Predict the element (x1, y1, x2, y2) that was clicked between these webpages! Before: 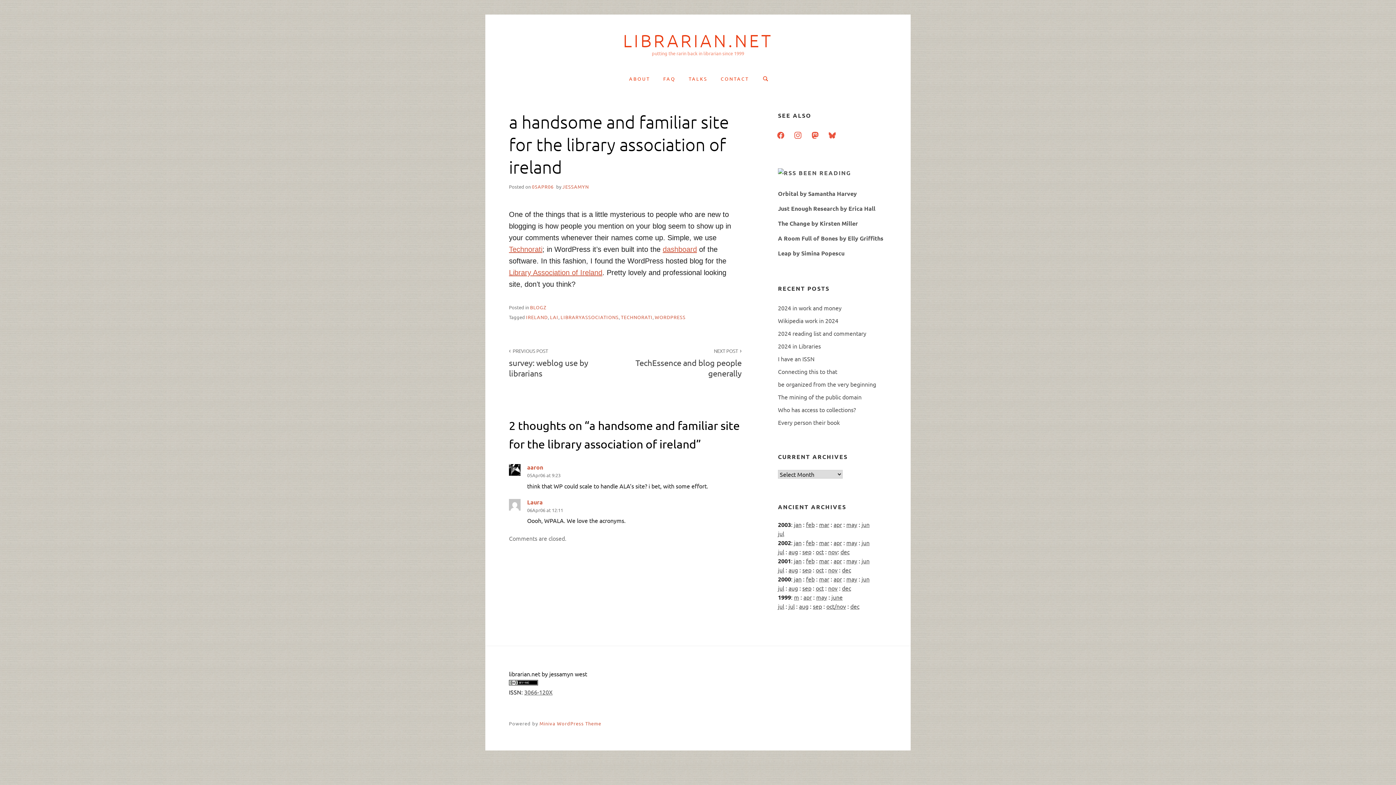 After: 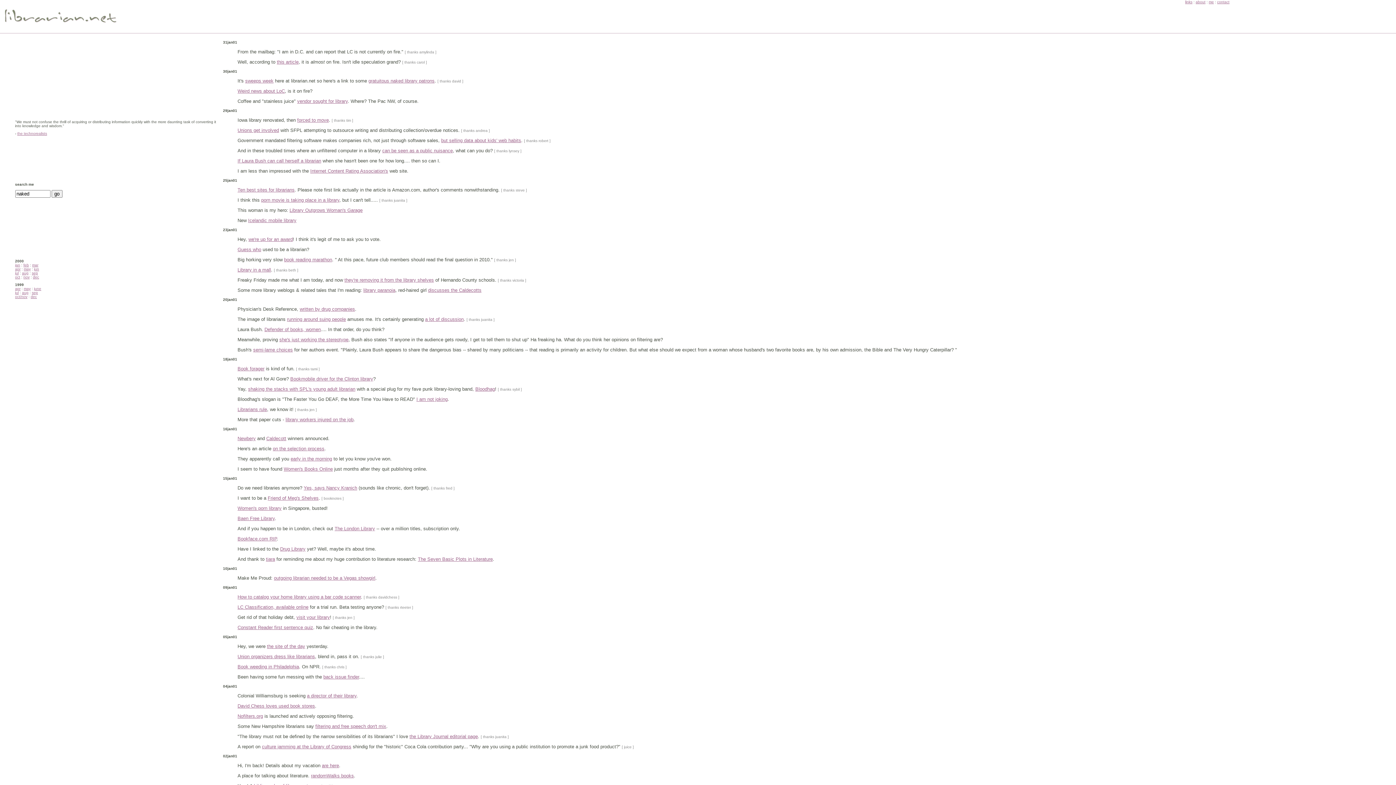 Action: label: jan bbox: (794, 557, 801, 564)